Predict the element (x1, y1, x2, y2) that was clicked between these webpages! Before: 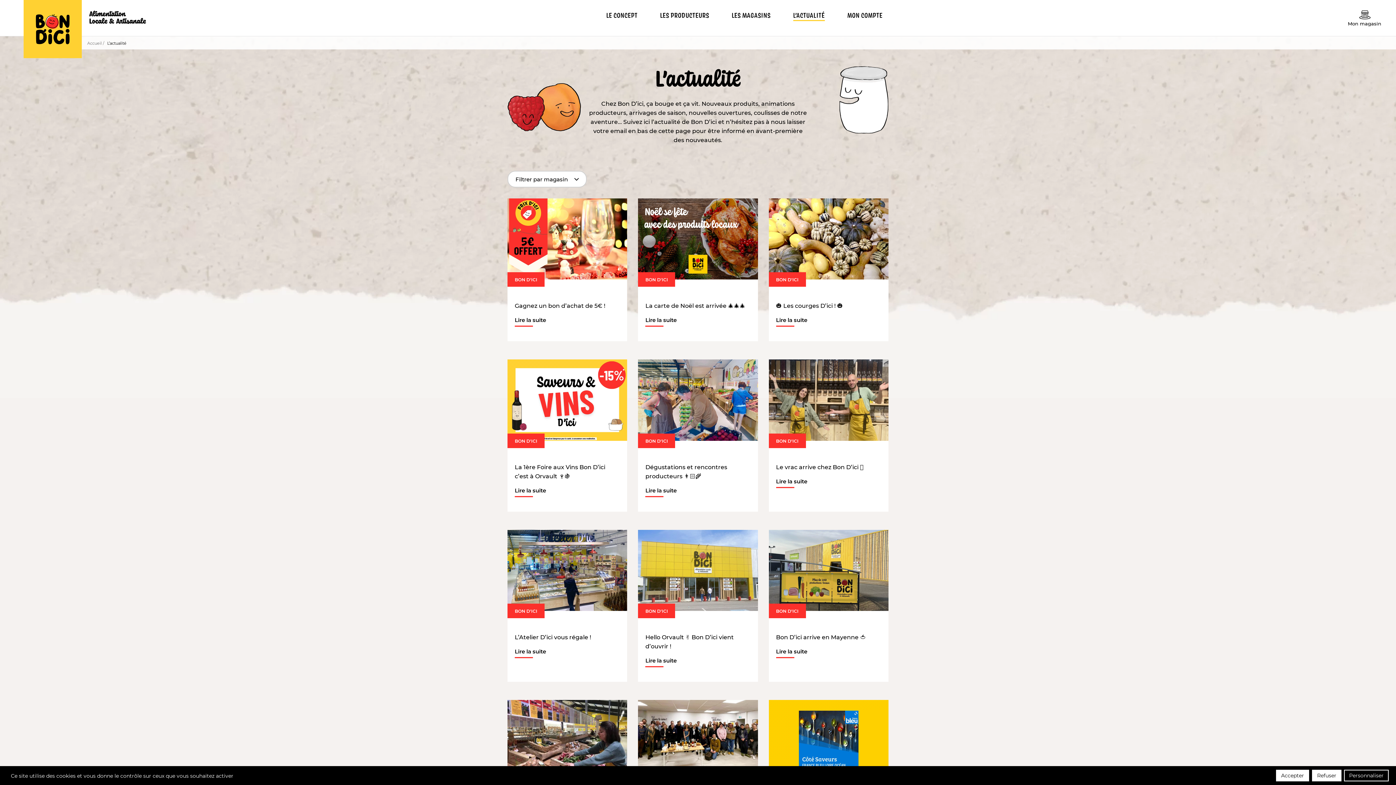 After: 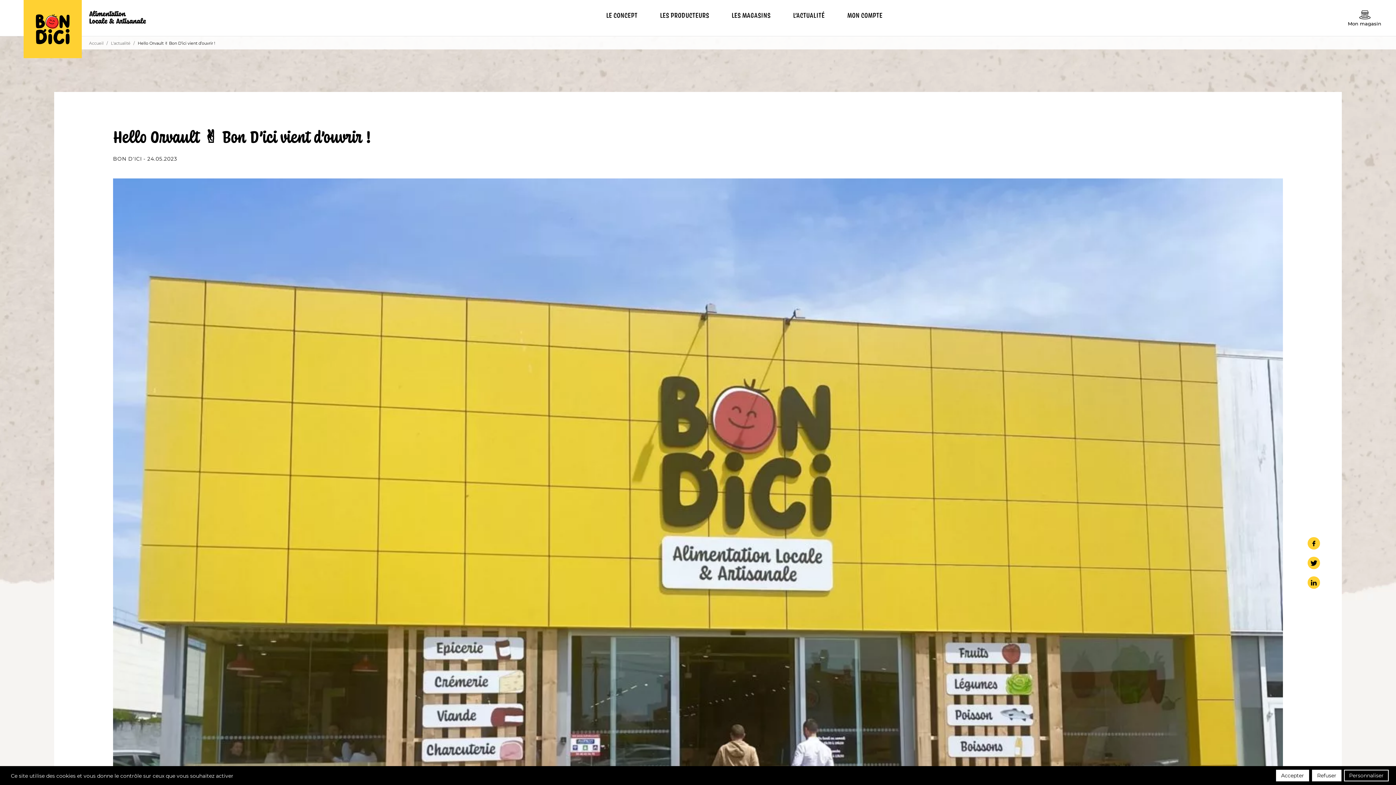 Action: label: Lire la suite bbox: (645, 658, 676, 667)